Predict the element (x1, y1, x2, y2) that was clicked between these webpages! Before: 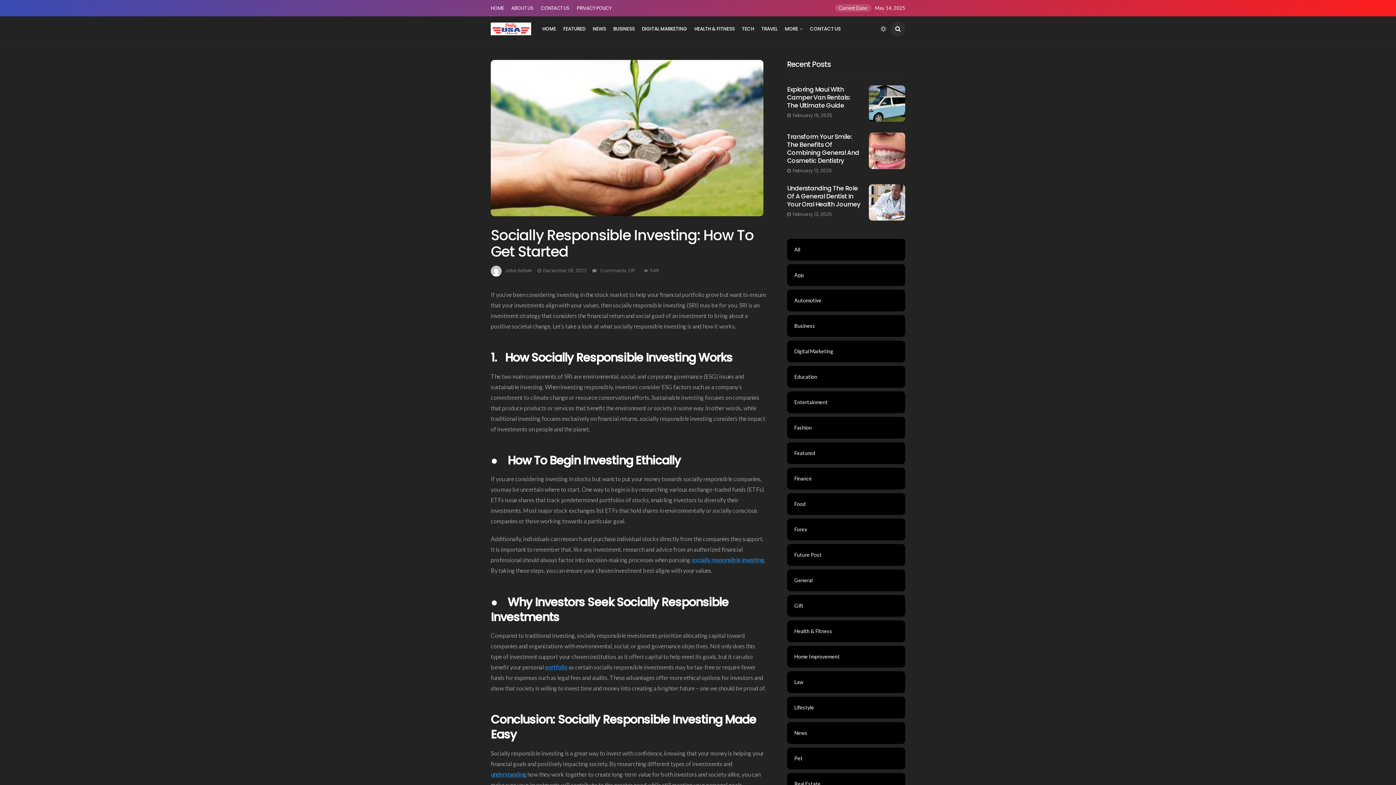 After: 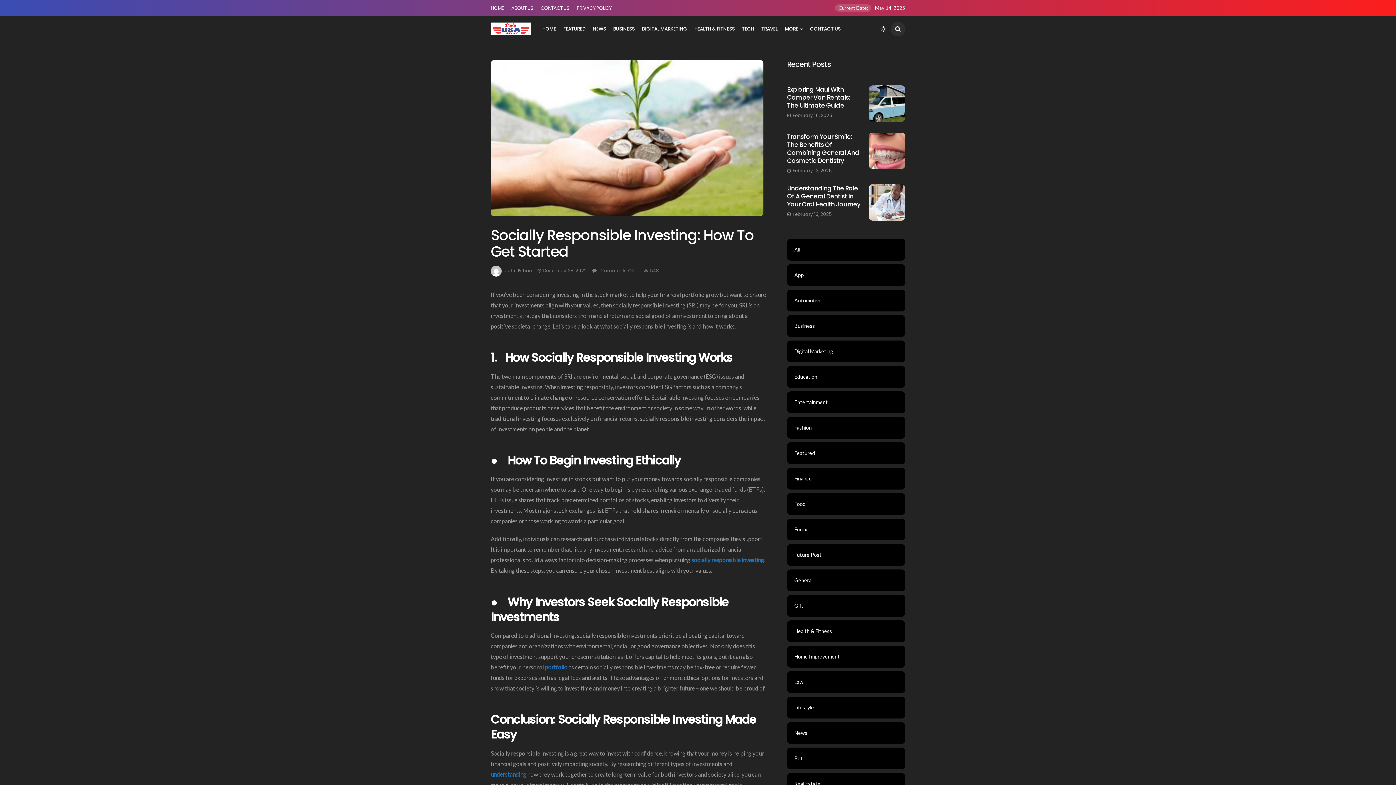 Action: bbox: (691, 556, 764, 563) label: socially responsible investing